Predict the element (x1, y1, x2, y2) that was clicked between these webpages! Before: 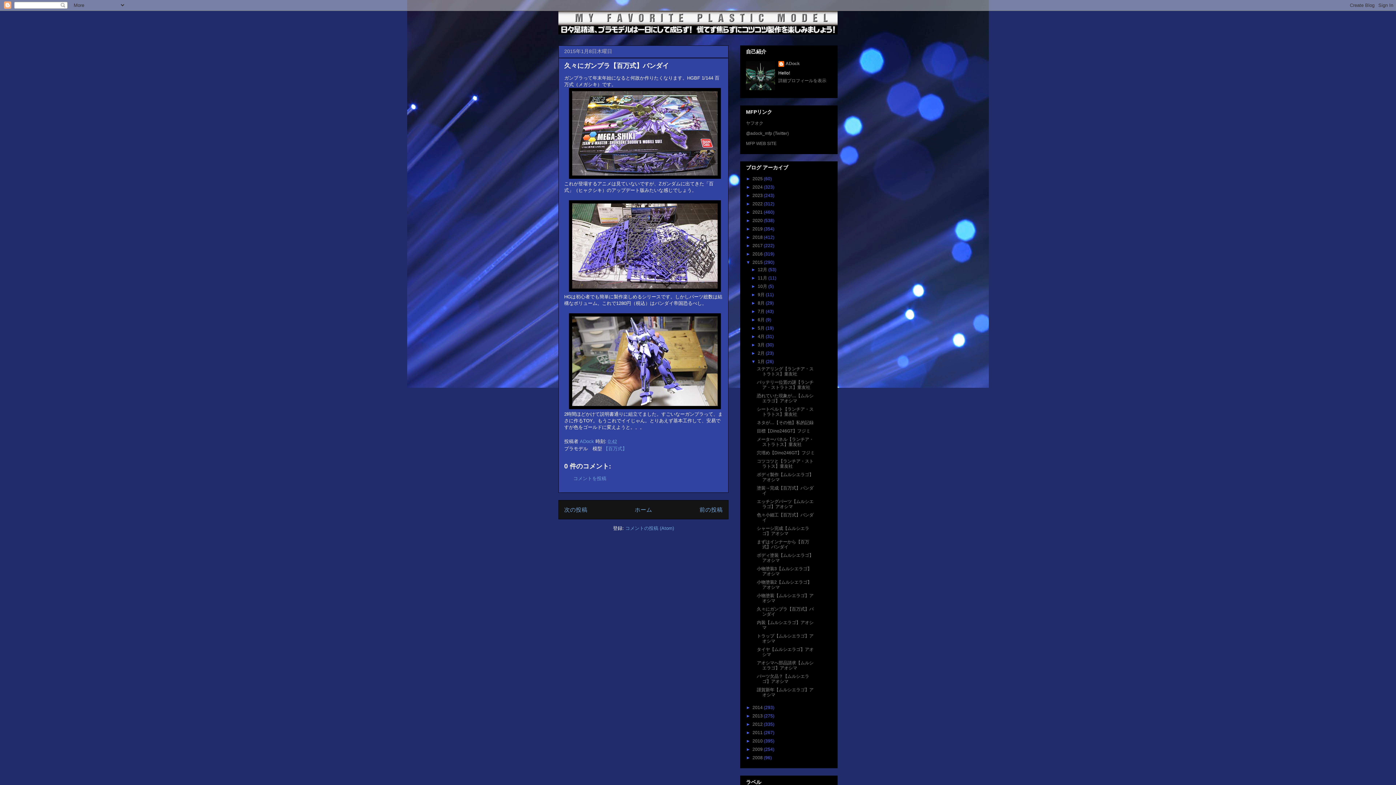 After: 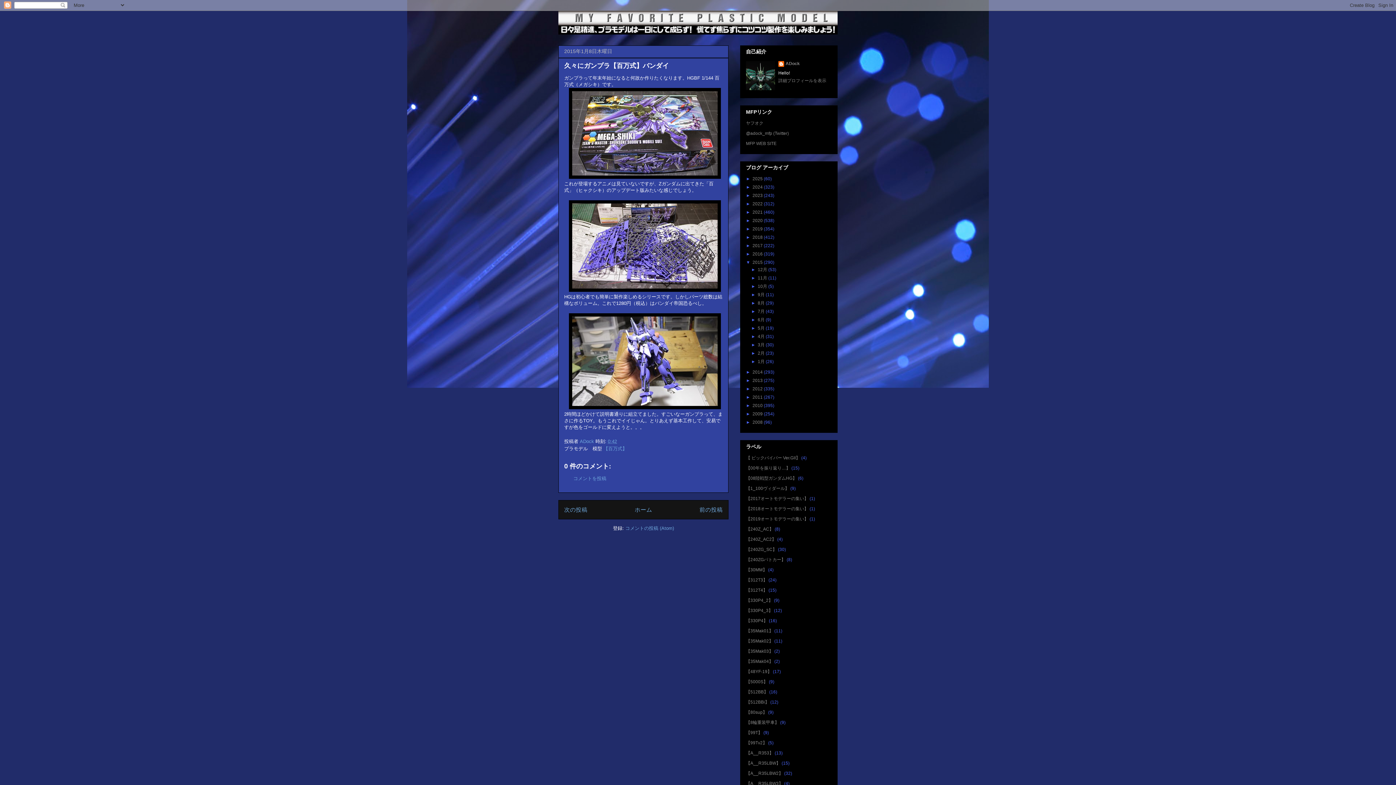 Action: bbox: (751, 359, 757, 364) label: ▼  